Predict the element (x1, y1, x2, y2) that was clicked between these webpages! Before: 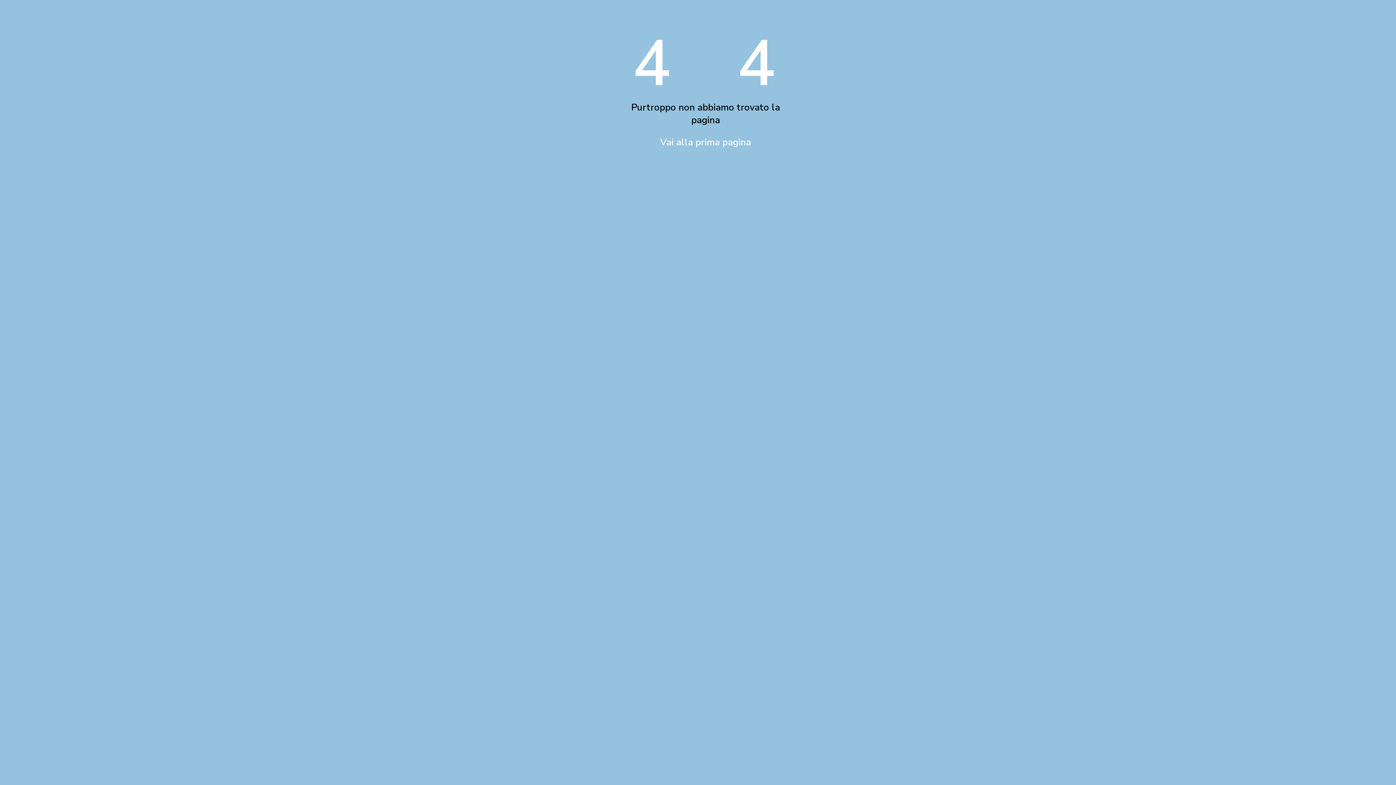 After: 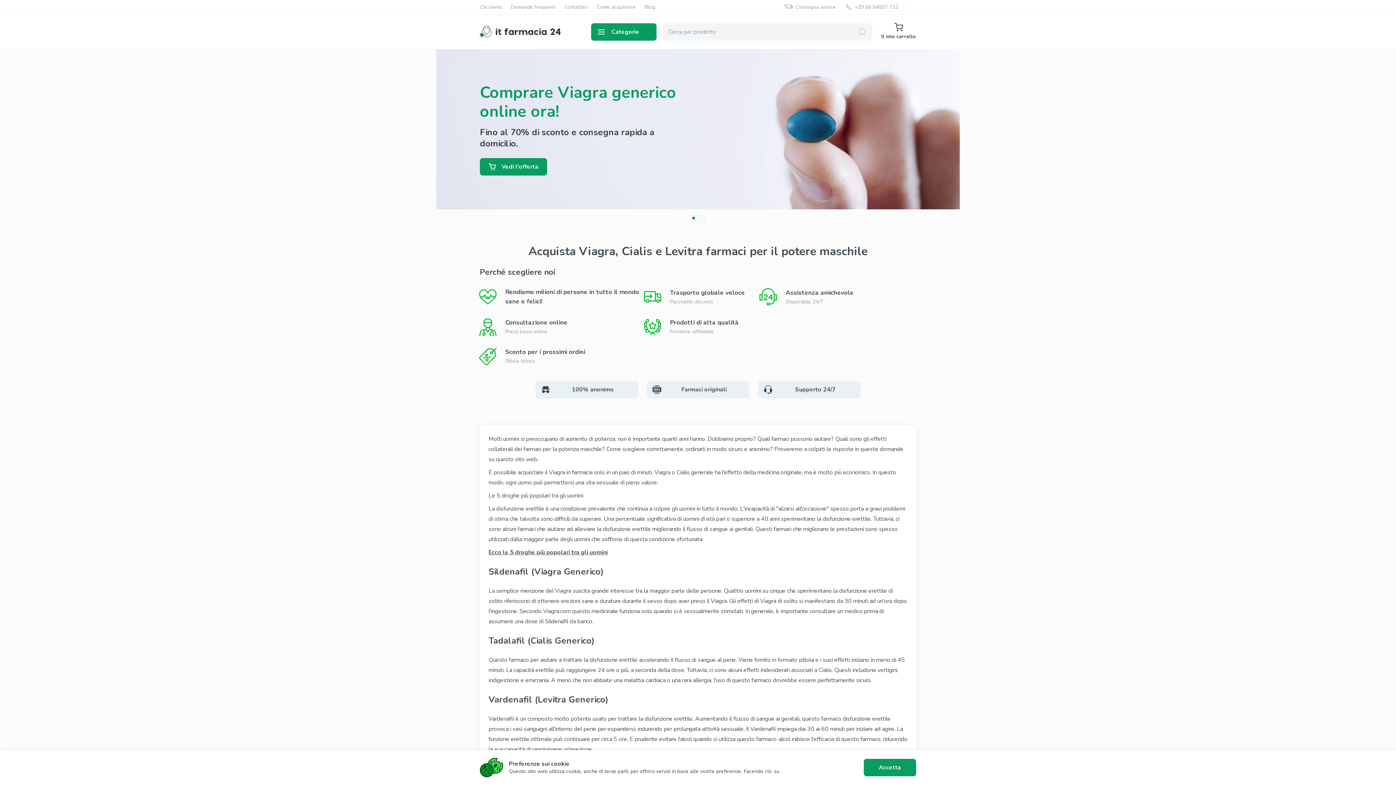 Action: label: Vai alla prima pagina bbox: (660, 135, 751, 148)